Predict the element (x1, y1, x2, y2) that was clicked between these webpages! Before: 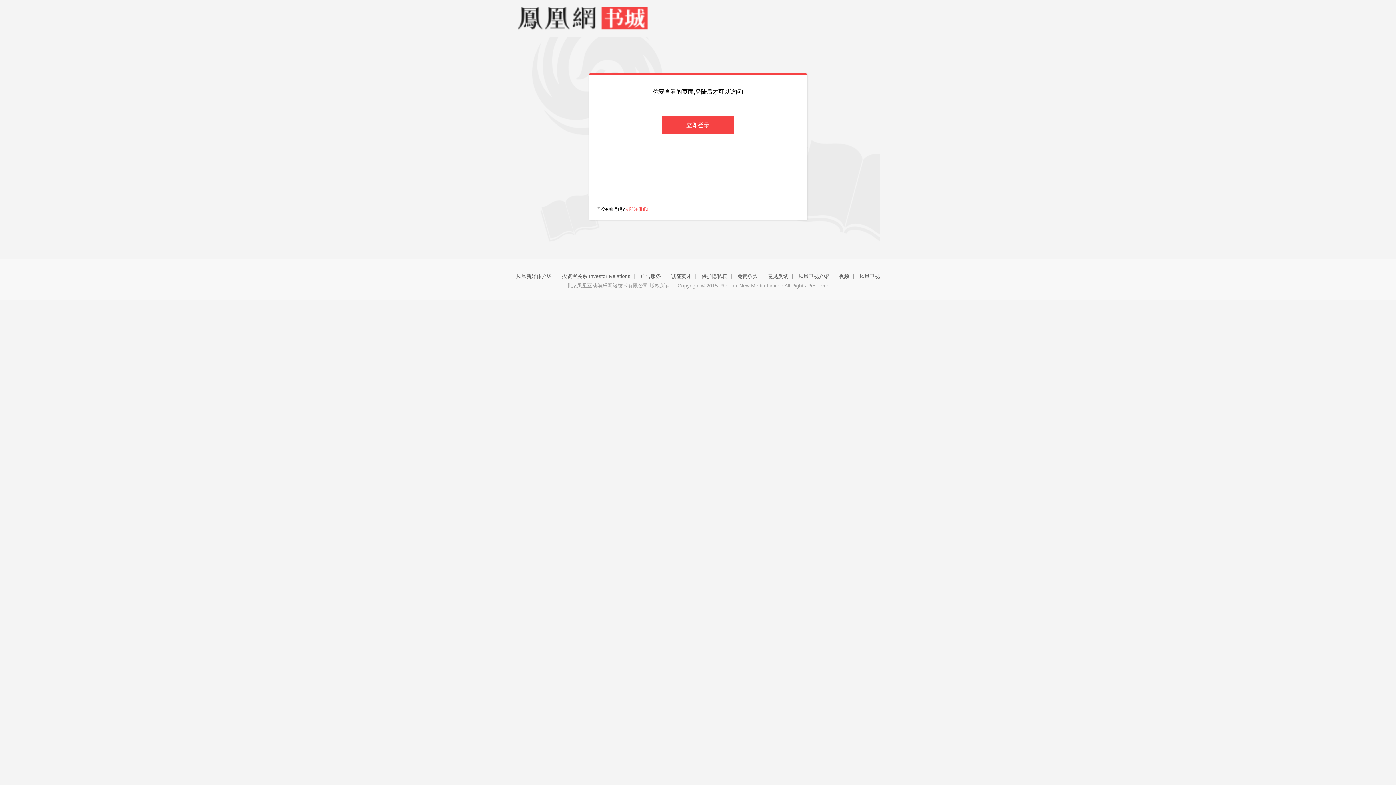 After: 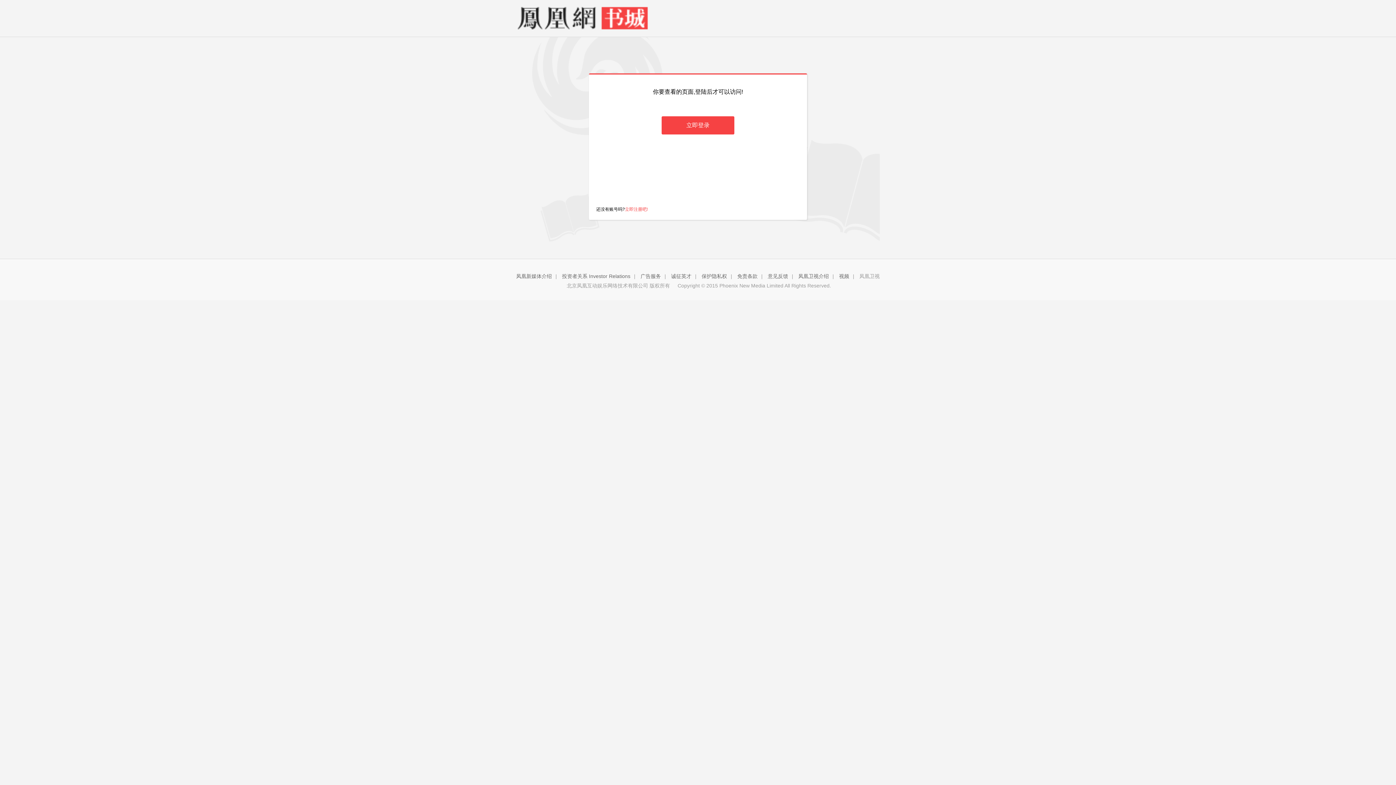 Action: bbox: (859, 273, 880, 279) label: 凤凰卫视